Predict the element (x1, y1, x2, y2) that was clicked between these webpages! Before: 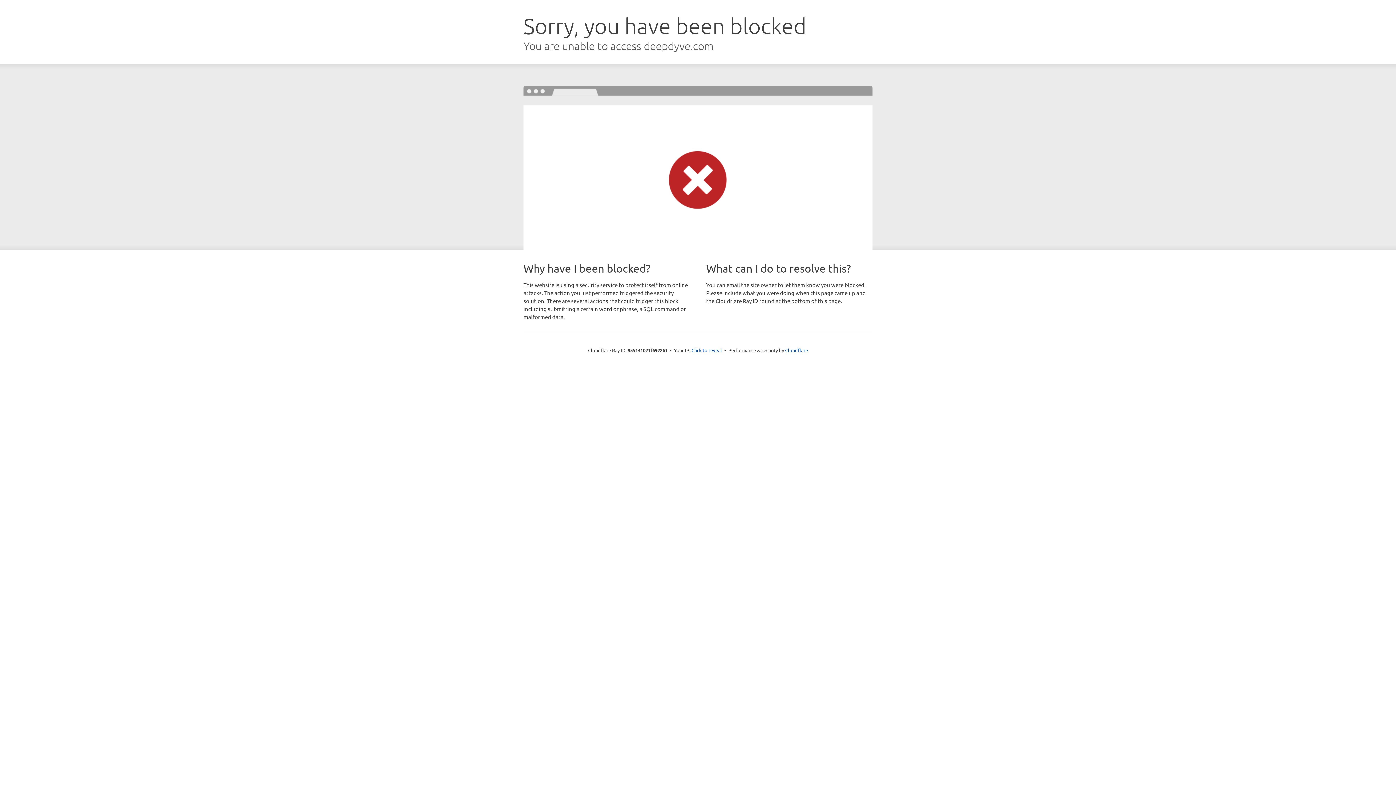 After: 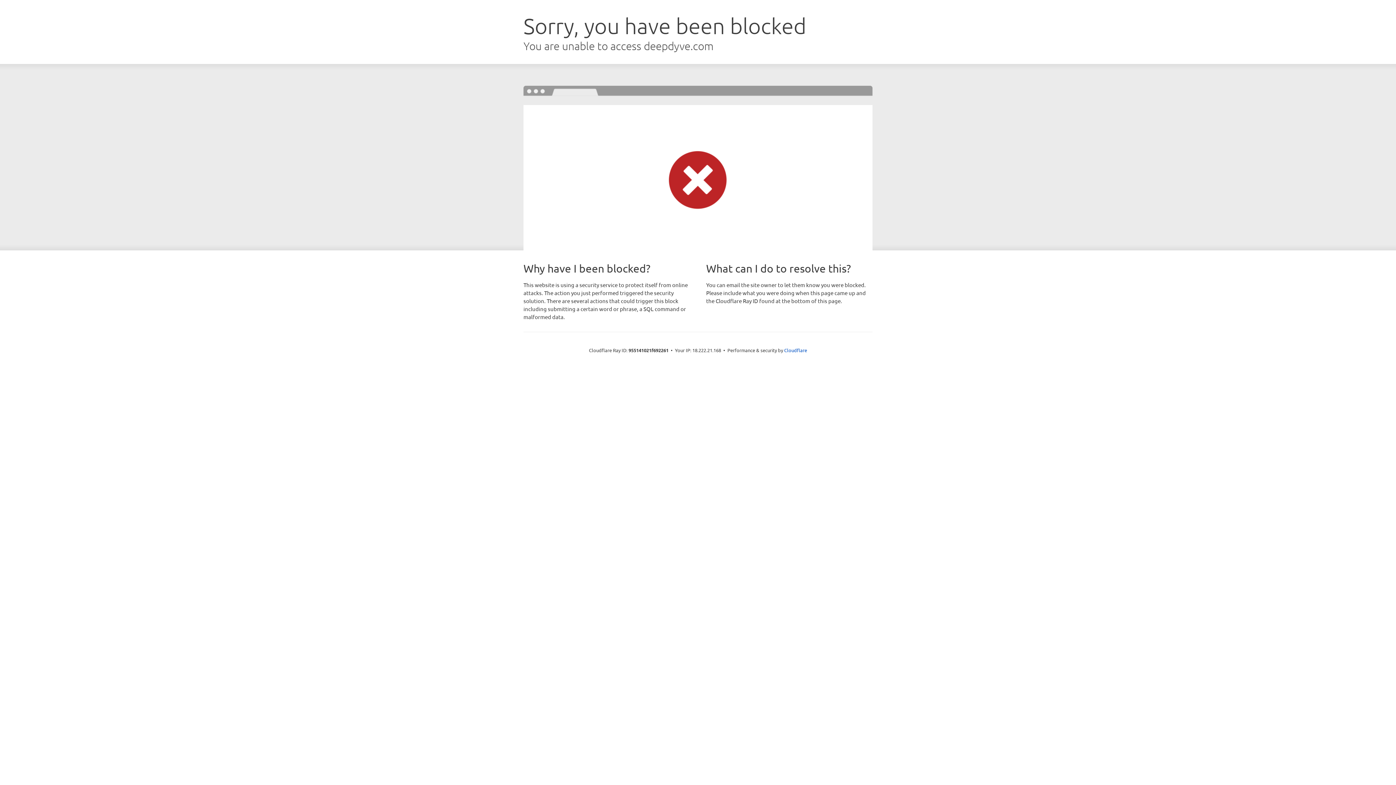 Action: label: Click to reveal bbox: (691, 346, 722, 353)